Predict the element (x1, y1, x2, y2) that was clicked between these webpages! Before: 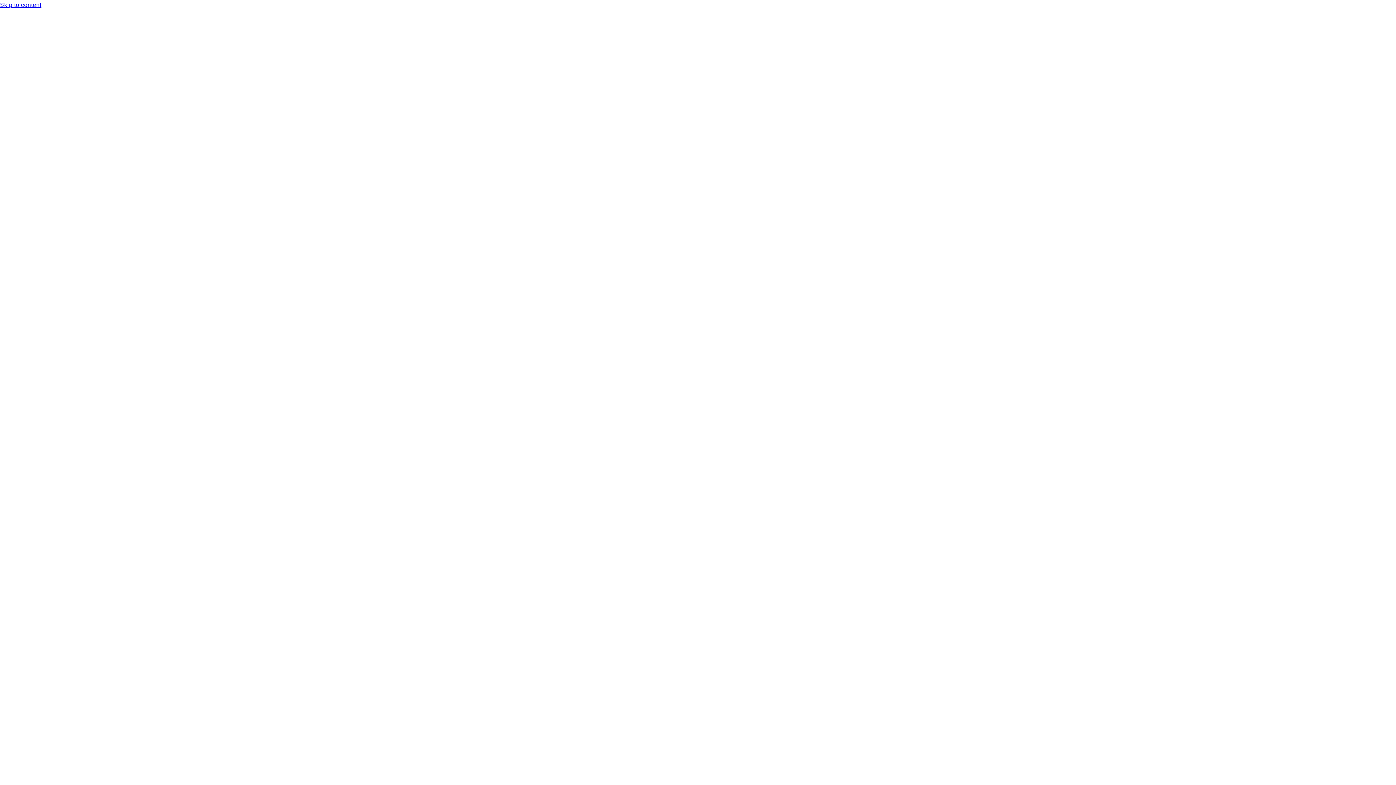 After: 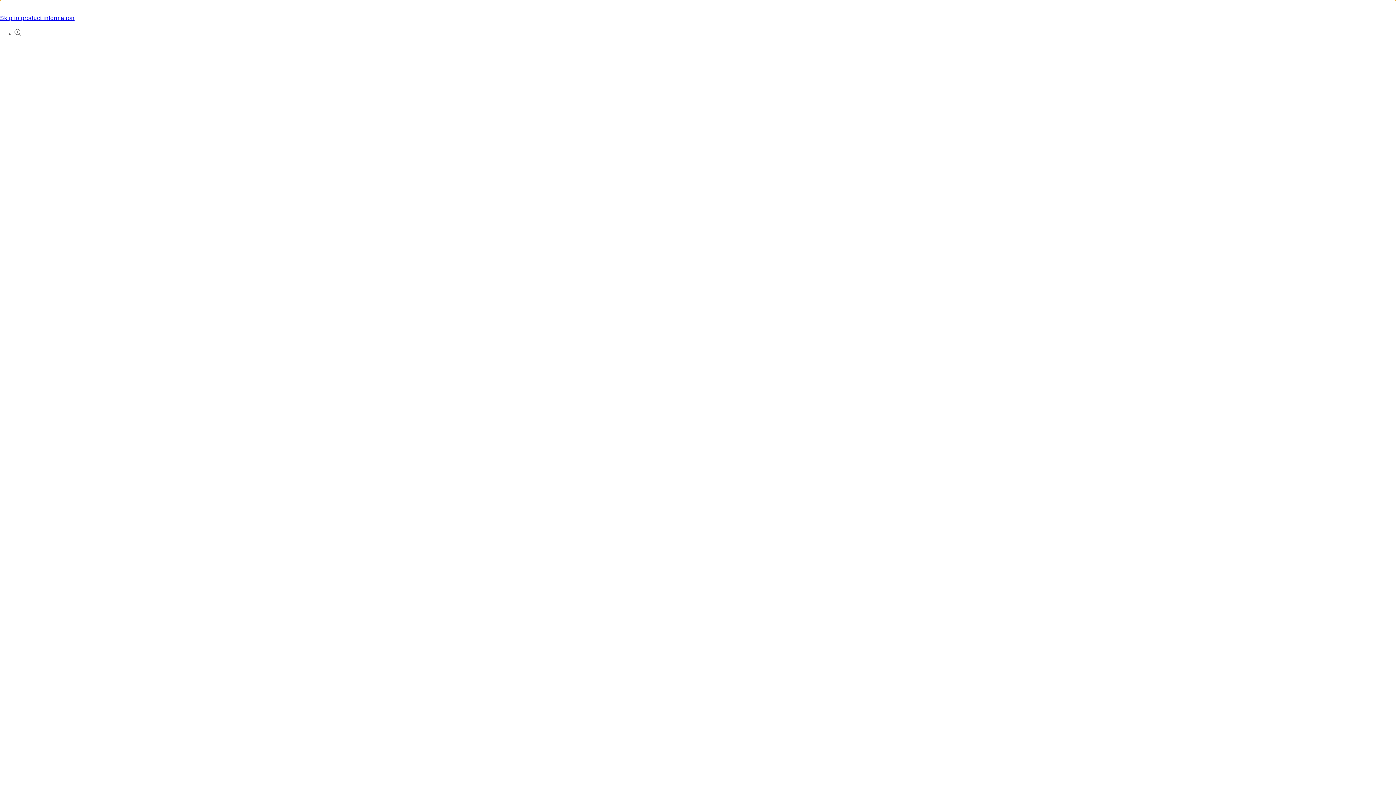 Action: bbox: (0, 0, 1396, 10) label: Skip to content